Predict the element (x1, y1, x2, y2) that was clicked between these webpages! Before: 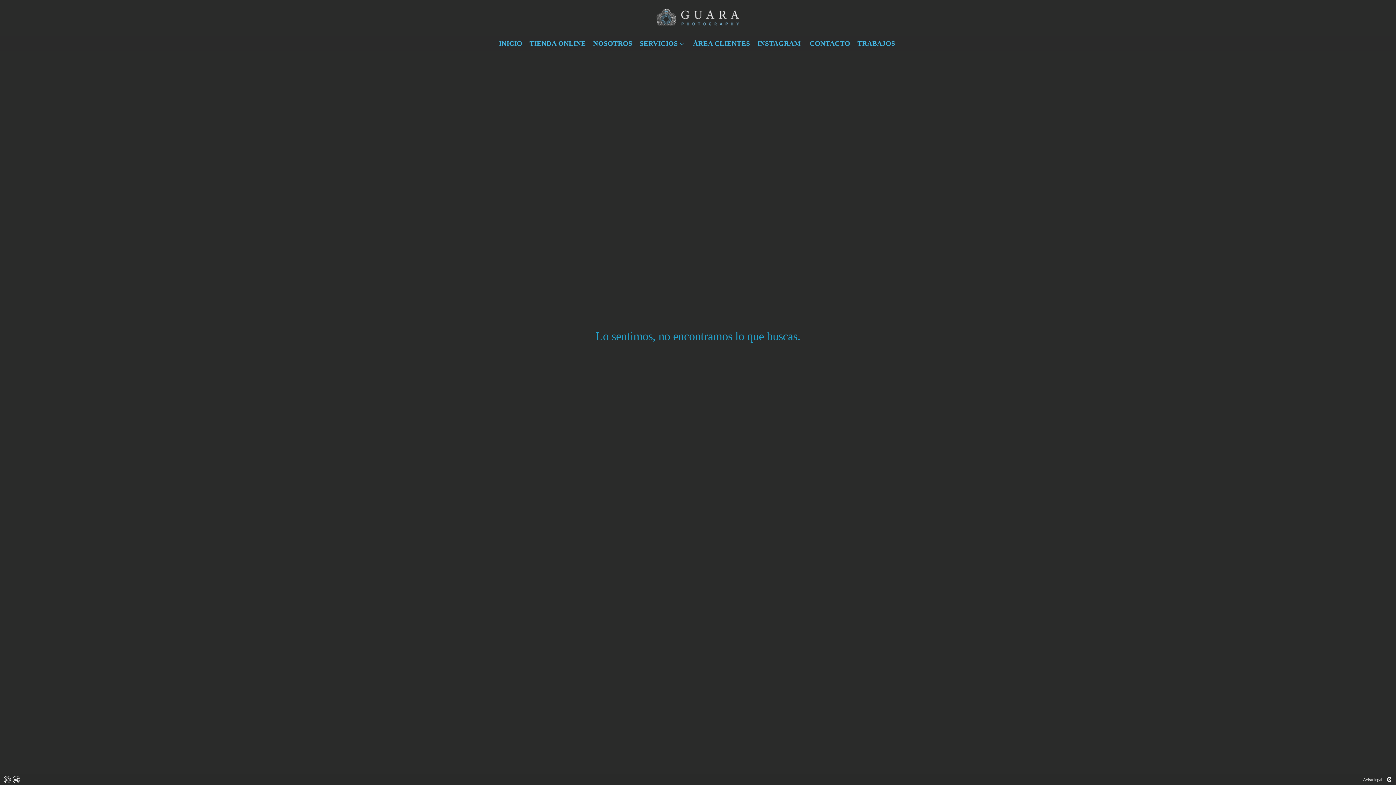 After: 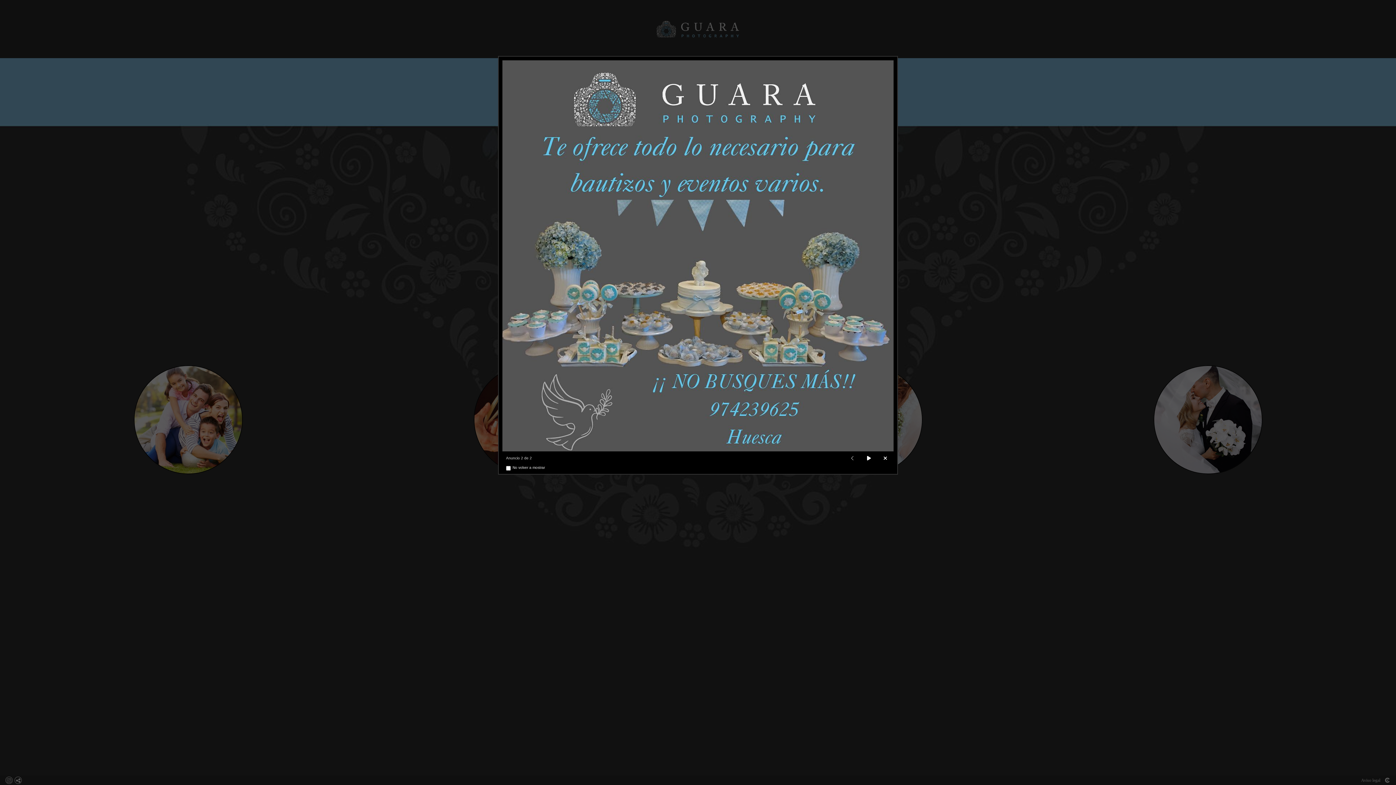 Action: label: INICIO bbox: (499, 40, 522, 47)